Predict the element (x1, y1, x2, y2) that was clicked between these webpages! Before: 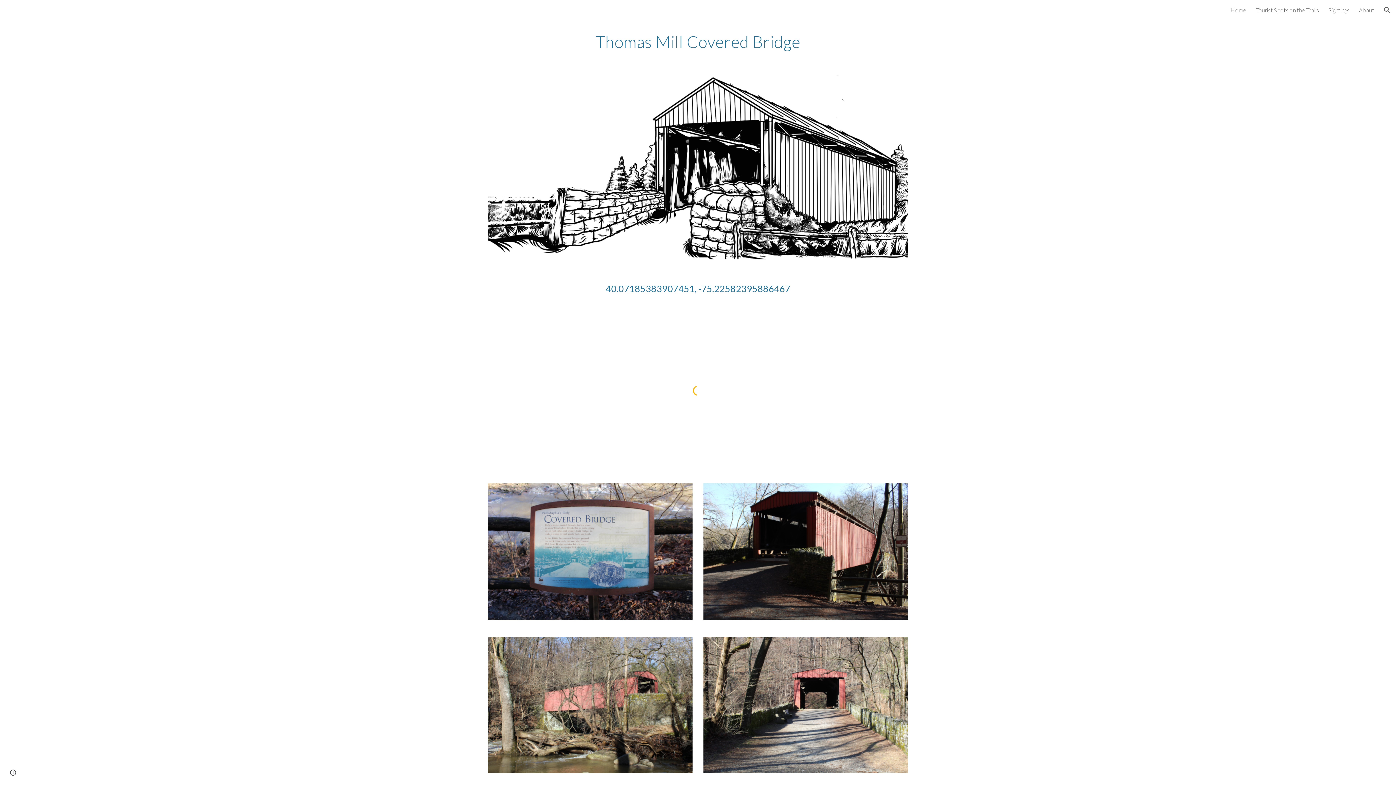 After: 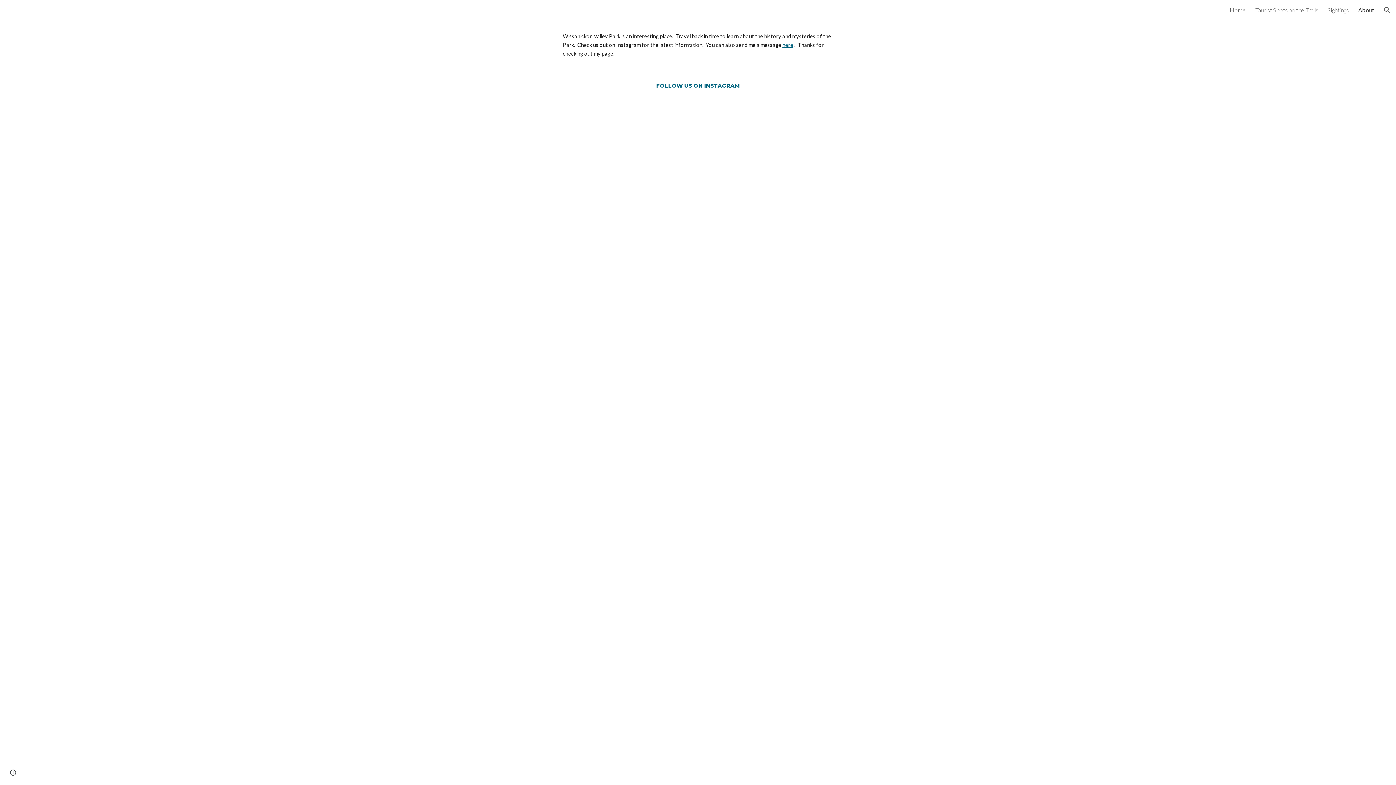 Action: label: About bbox: (1359, 6, 1374, 13)